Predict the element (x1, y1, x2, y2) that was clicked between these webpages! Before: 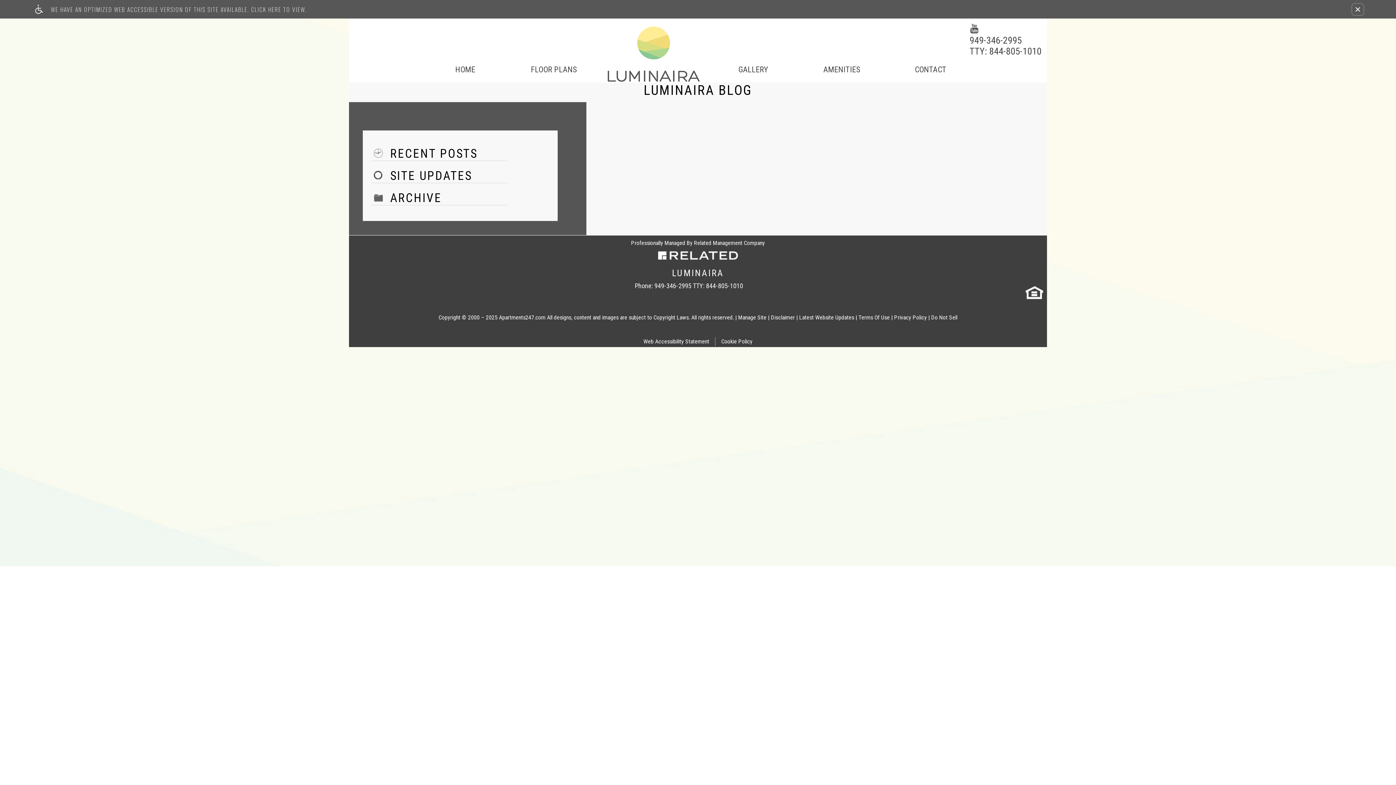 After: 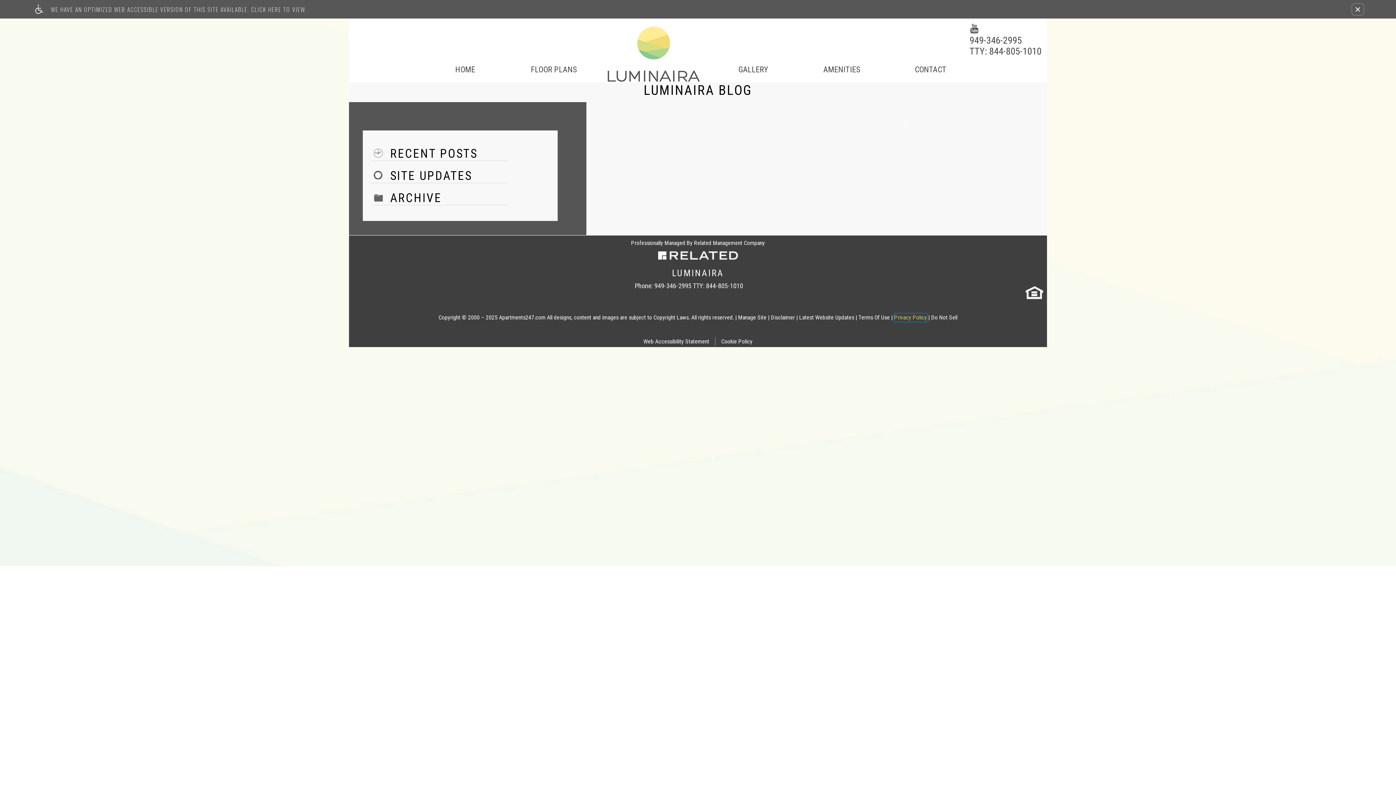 Action: bbox: (894, 313, 927, 321) label: Privacy Policy